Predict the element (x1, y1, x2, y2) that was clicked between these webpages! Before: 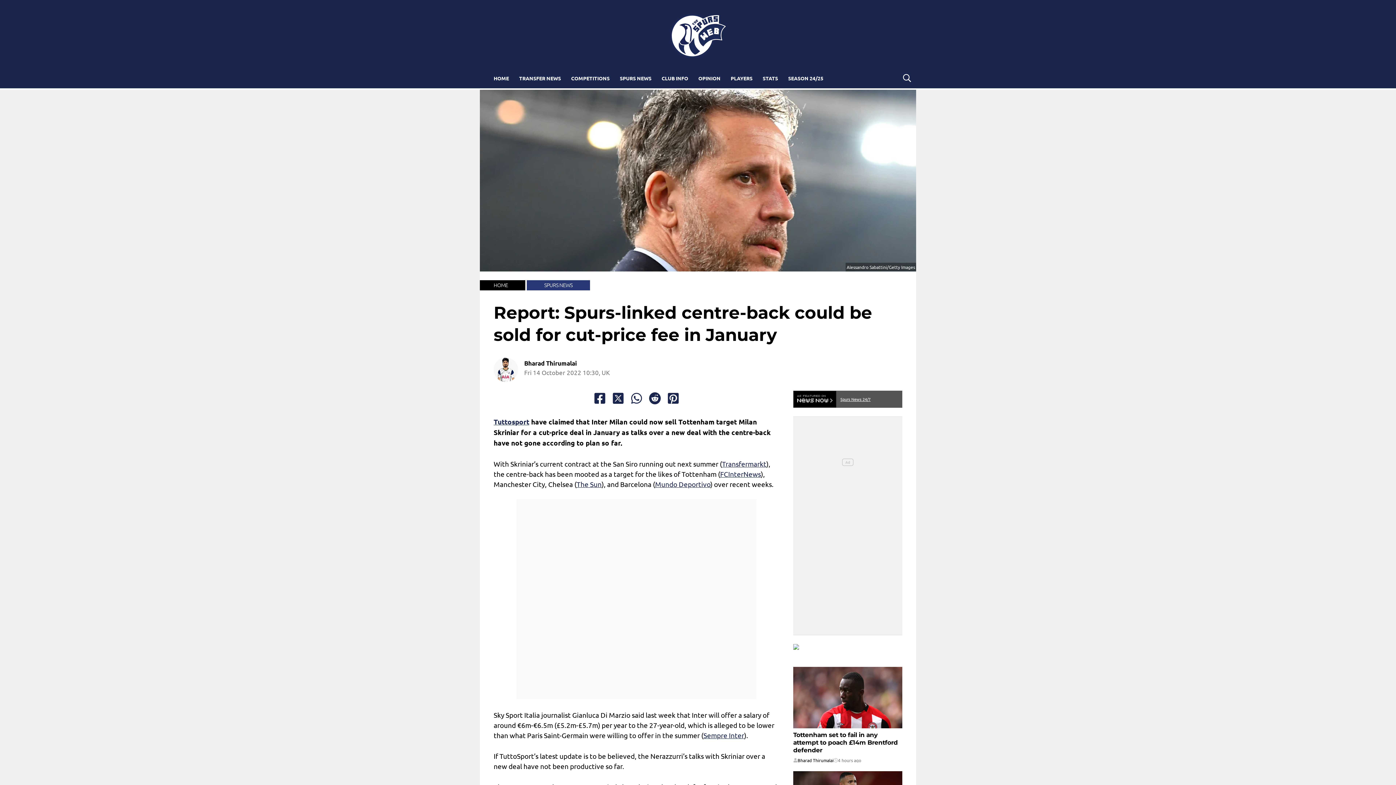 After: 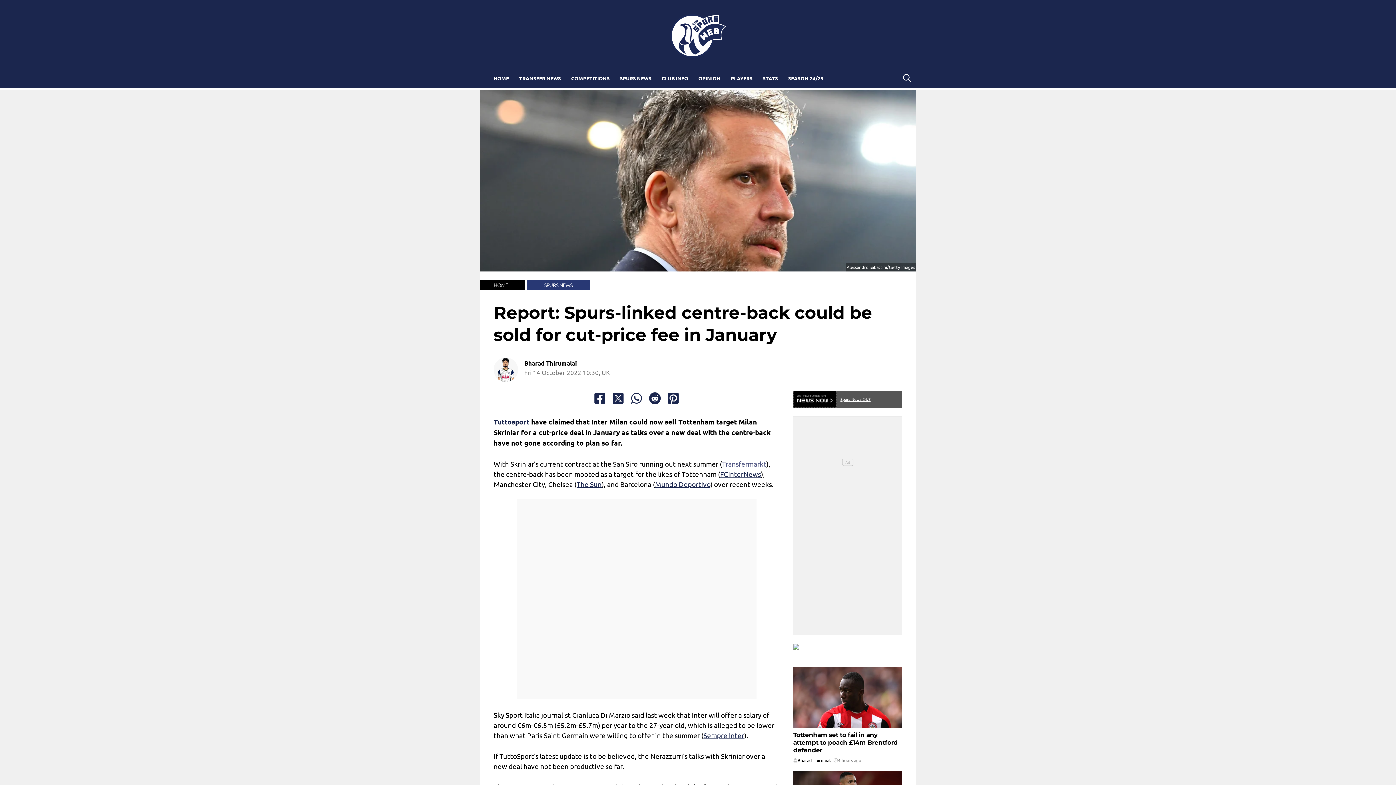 Action: bbox: (722, 459, 766, 468) label: Transfermarkt